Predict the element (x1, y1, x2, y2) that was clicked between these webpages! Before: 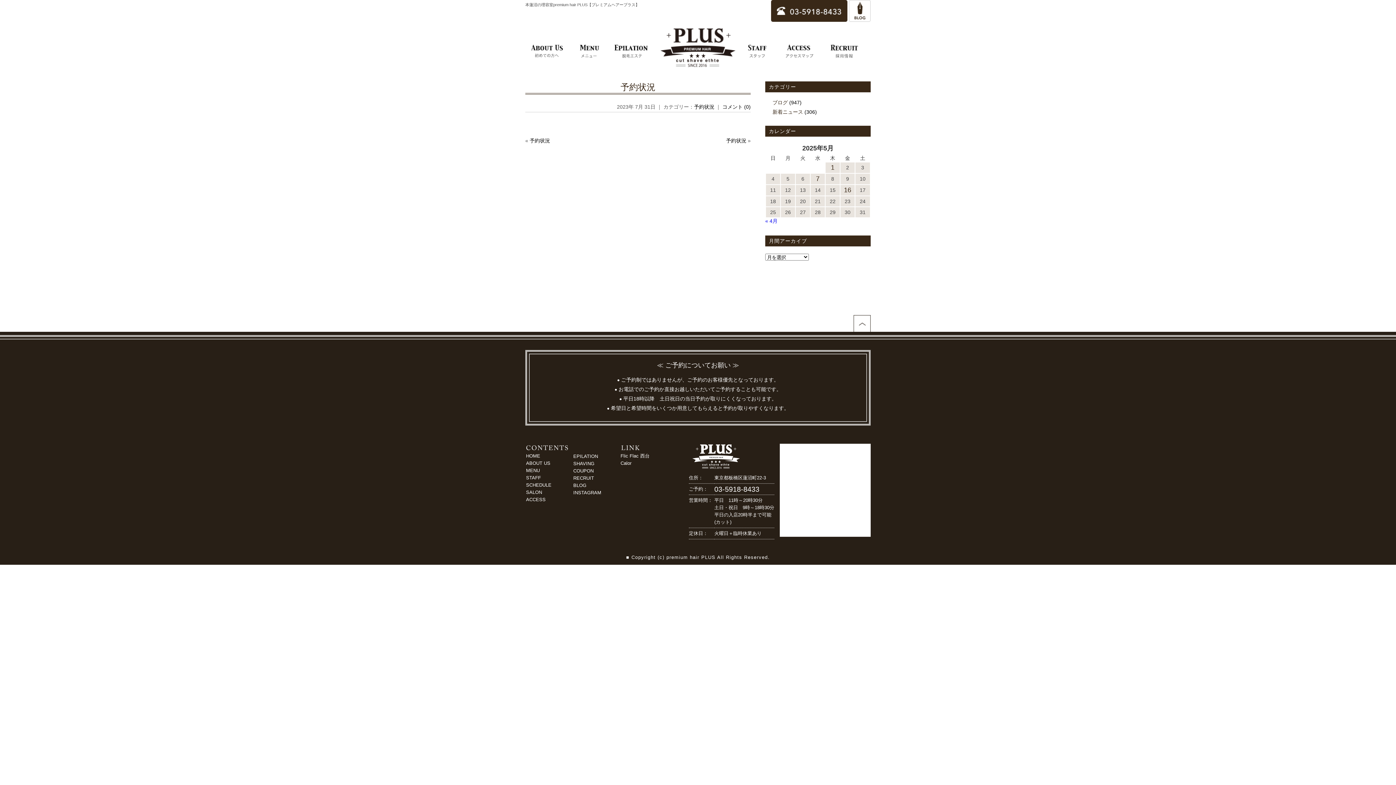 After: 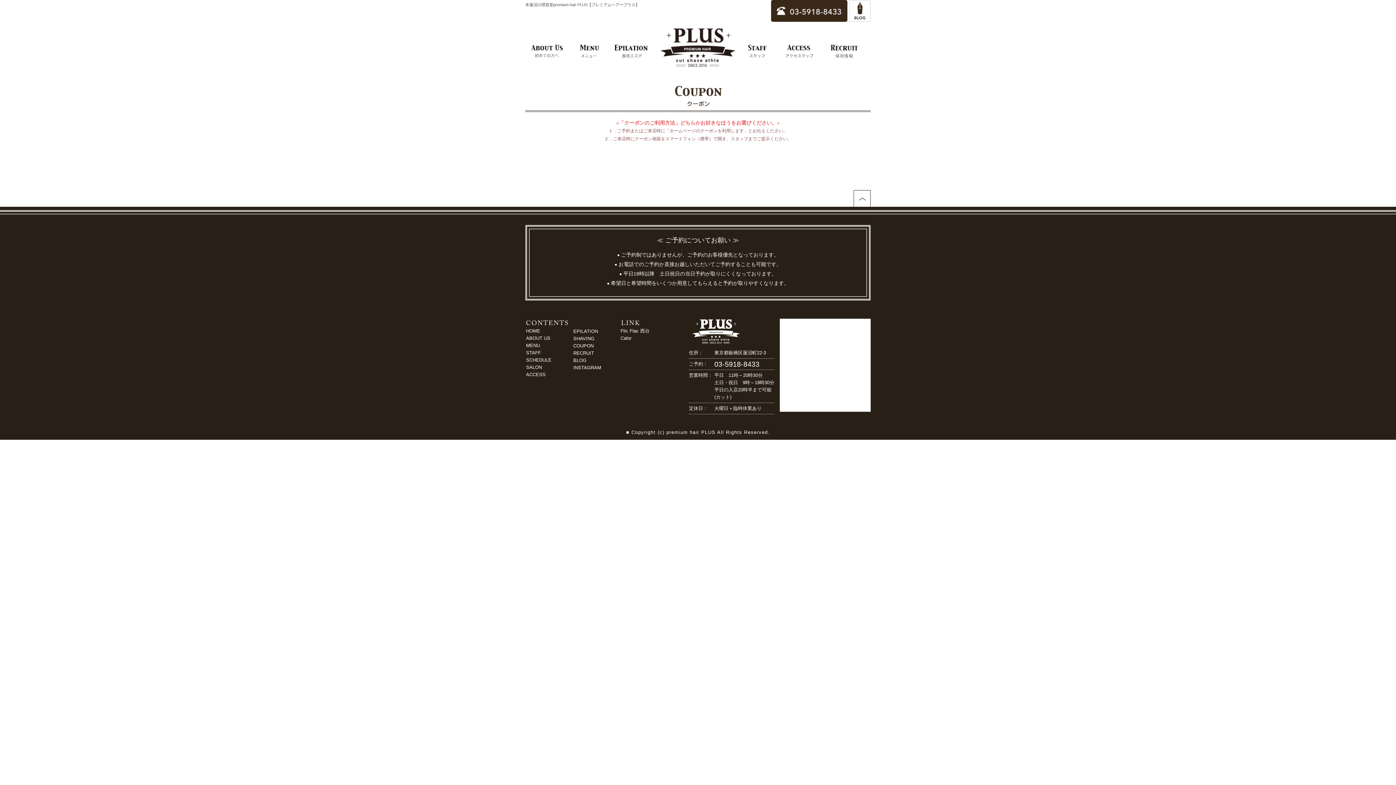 Action: label: COUPON bbox: (573, 468, 593, 473)